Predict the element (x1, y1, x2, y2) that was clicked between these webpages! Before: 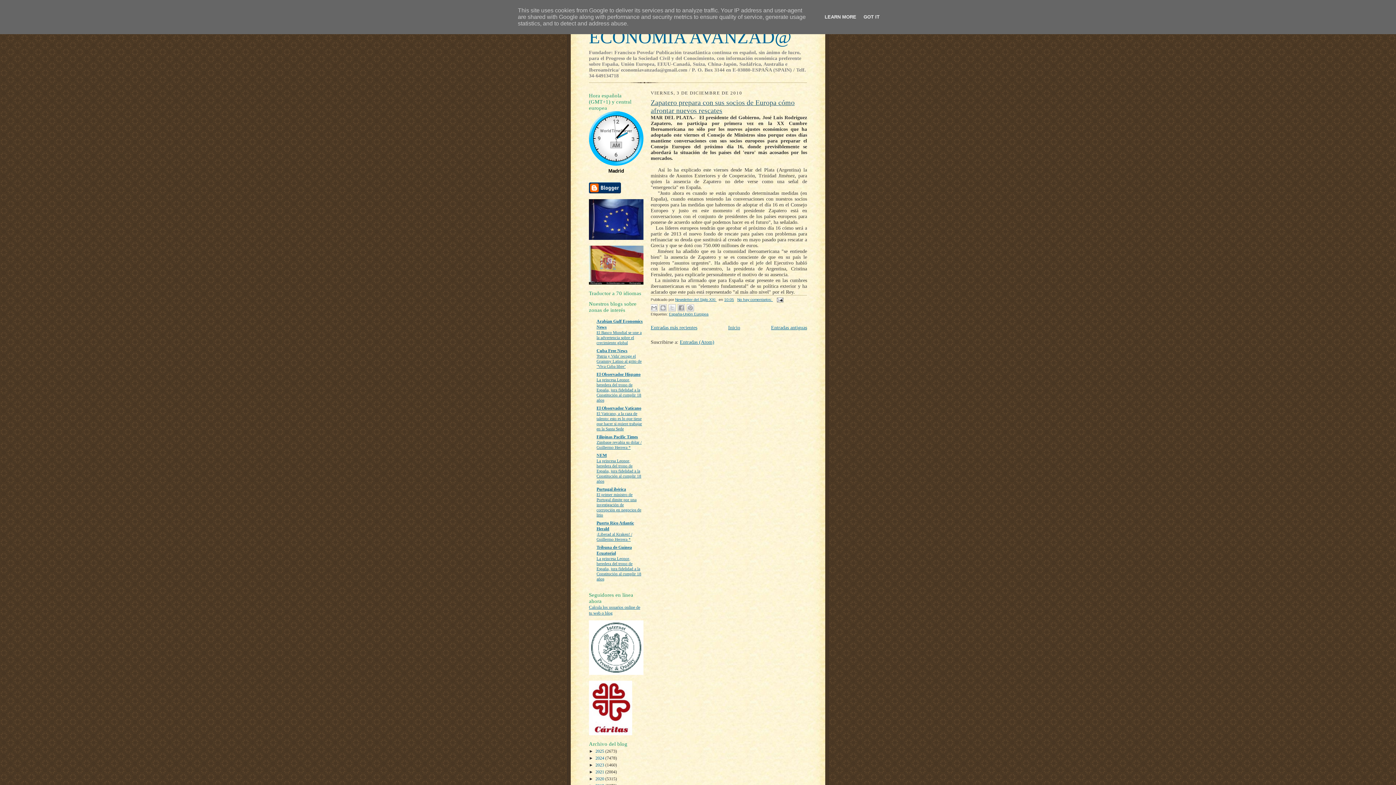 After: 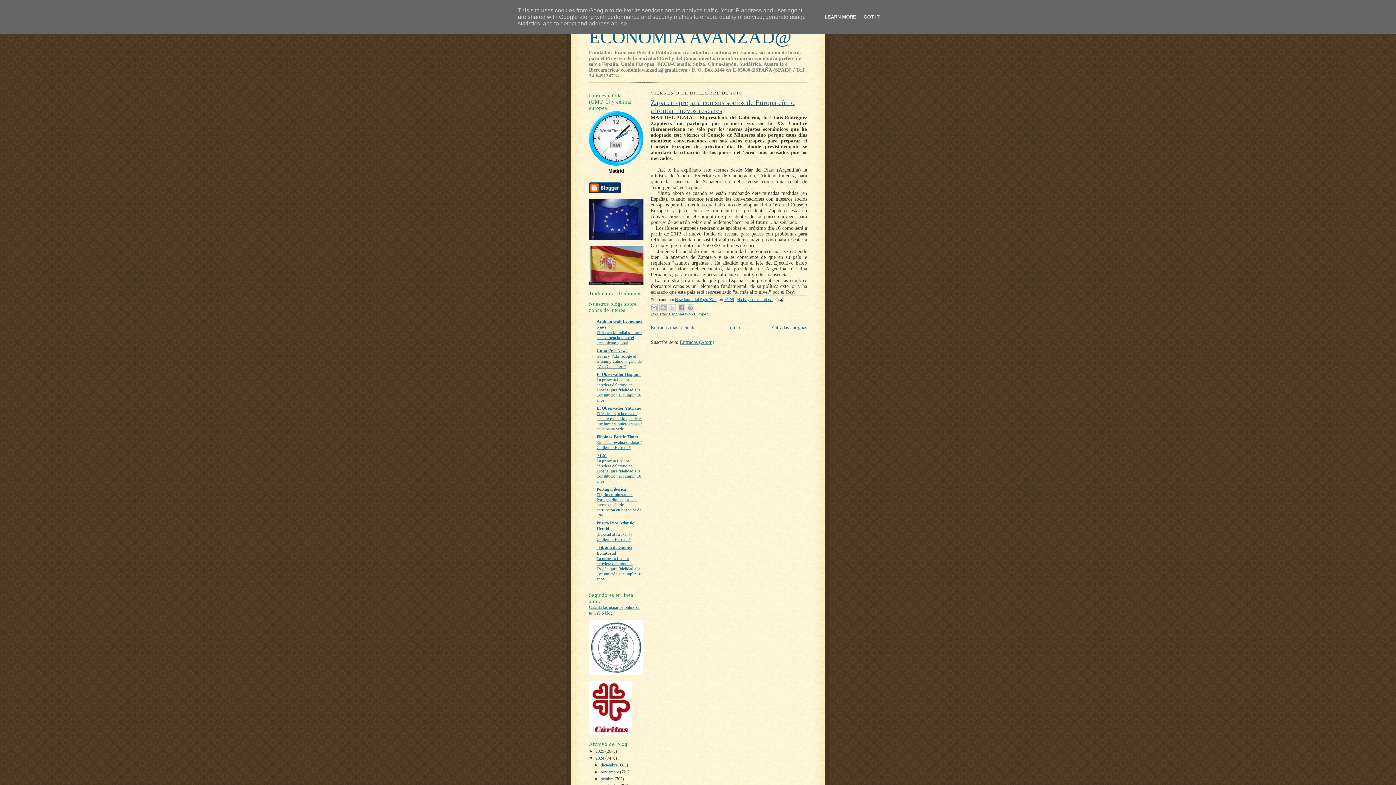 Action: label: ►   bbox: (589, 756, 595, 761)